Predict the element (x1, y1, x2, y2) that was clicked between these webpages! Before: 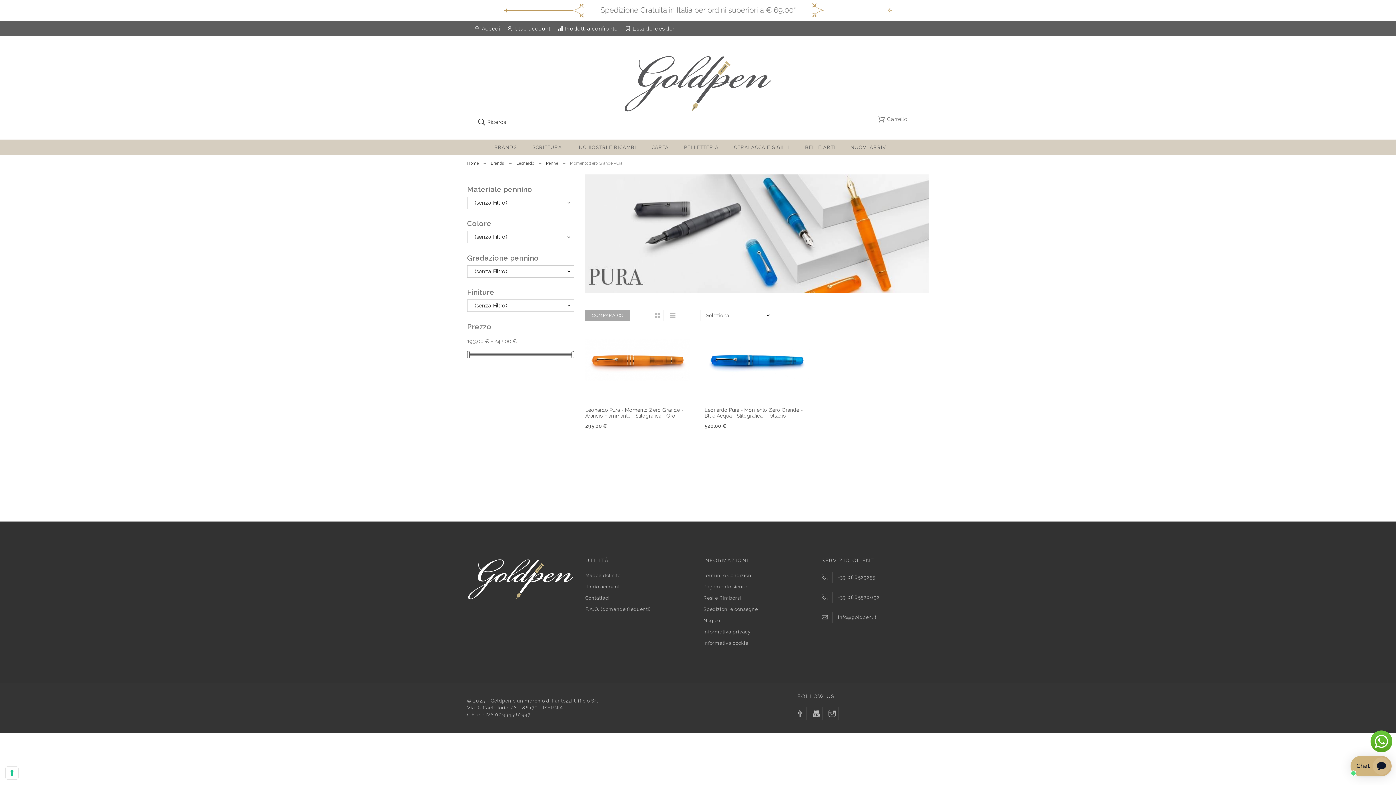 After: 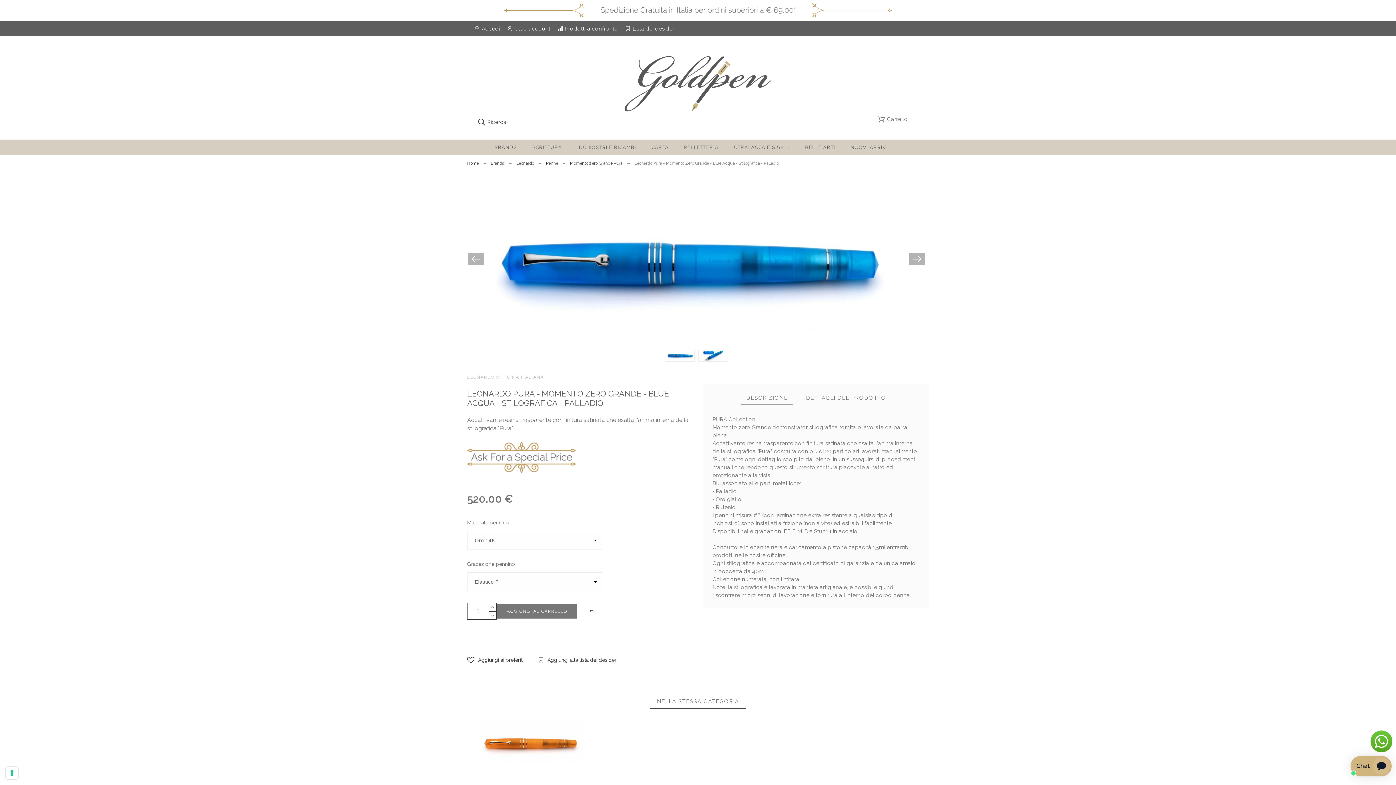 Action: bbox: (704, 407, 803, 418) label: Leonardo Pura - Momento Zero Grande - Blue Acqua - Stilografica - Palladio